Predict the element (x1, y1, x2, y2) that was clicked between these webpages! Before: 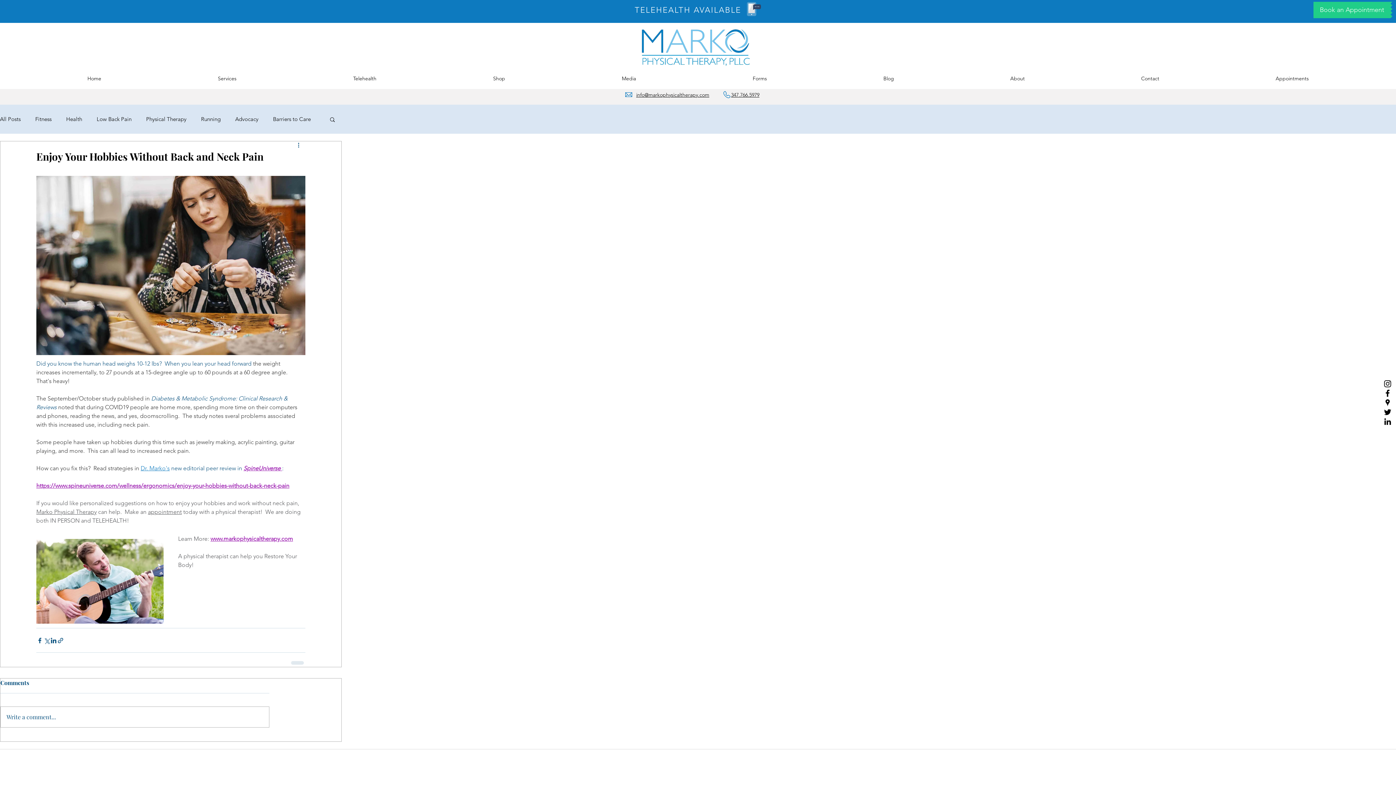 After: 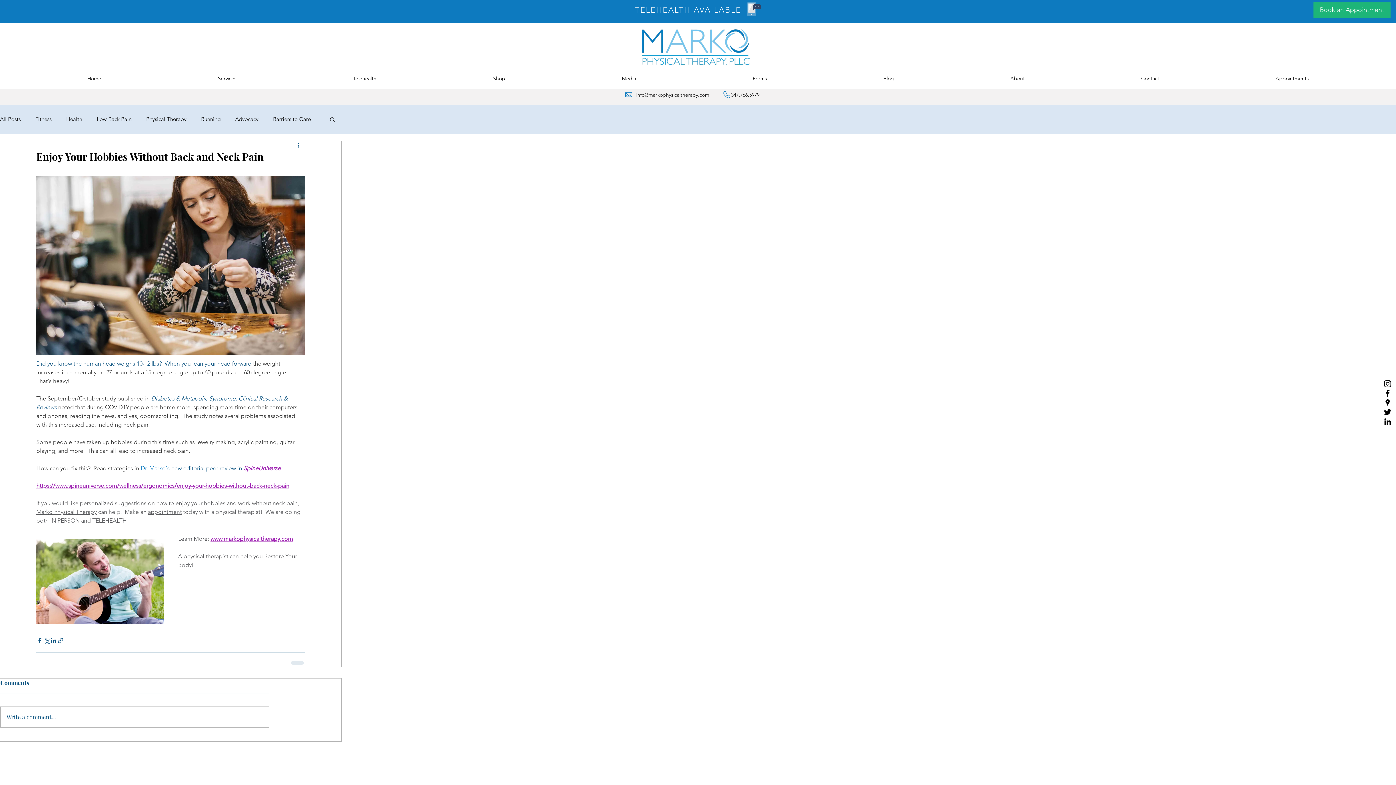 Action: label: Book an Appointment bbox: (1313, 1, 1390, 18)